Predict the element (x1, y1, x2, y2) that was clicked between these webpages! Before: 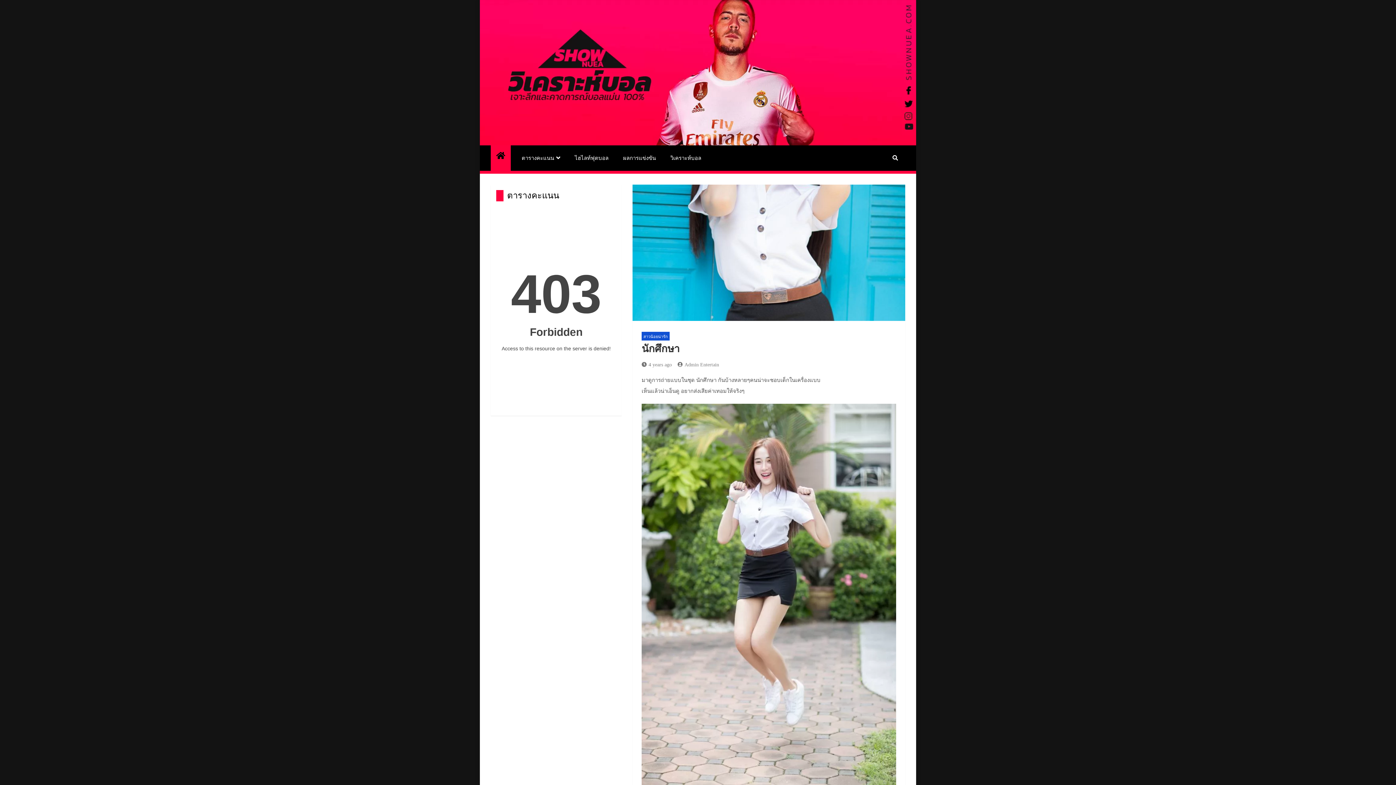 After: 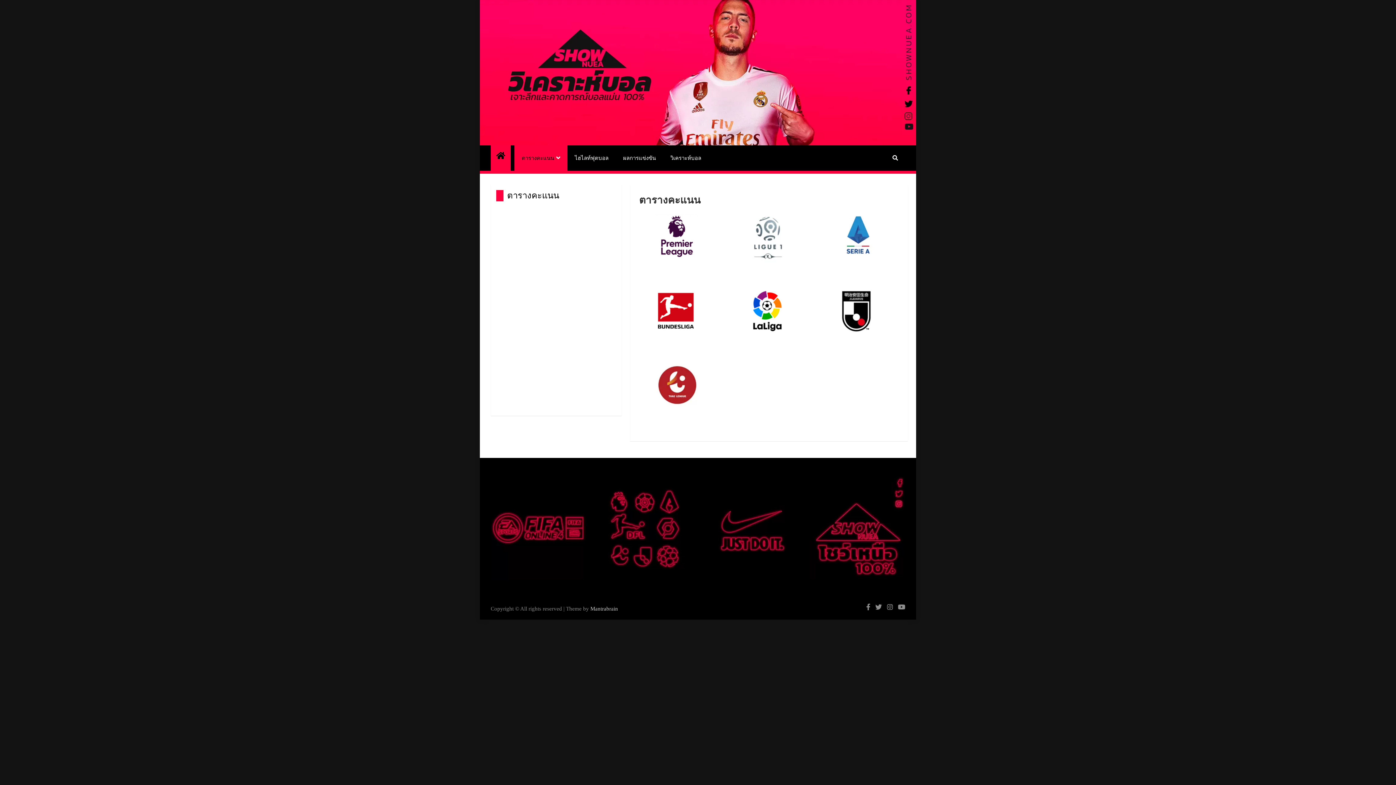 Action: bbox: (514, 145, 567, 170) label: ตารางคะแนน